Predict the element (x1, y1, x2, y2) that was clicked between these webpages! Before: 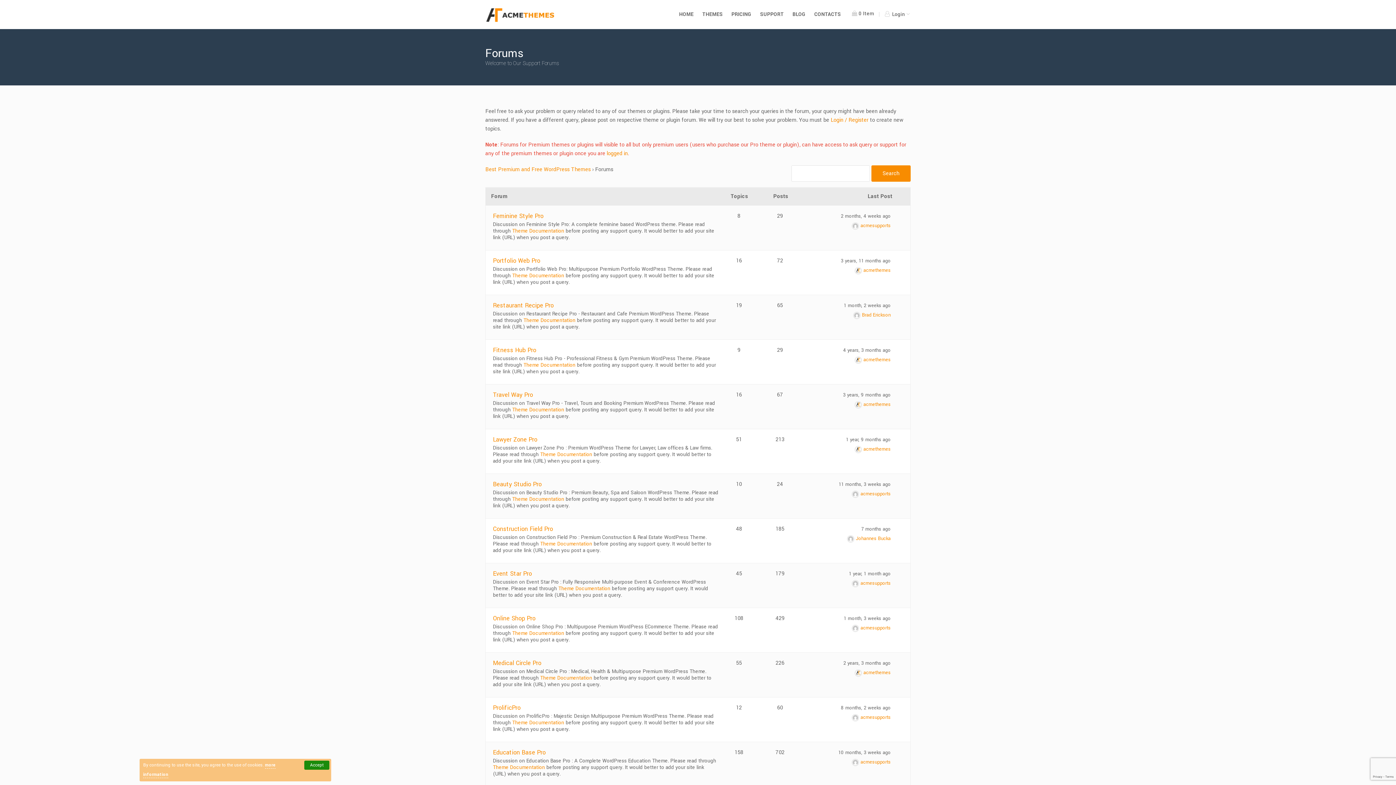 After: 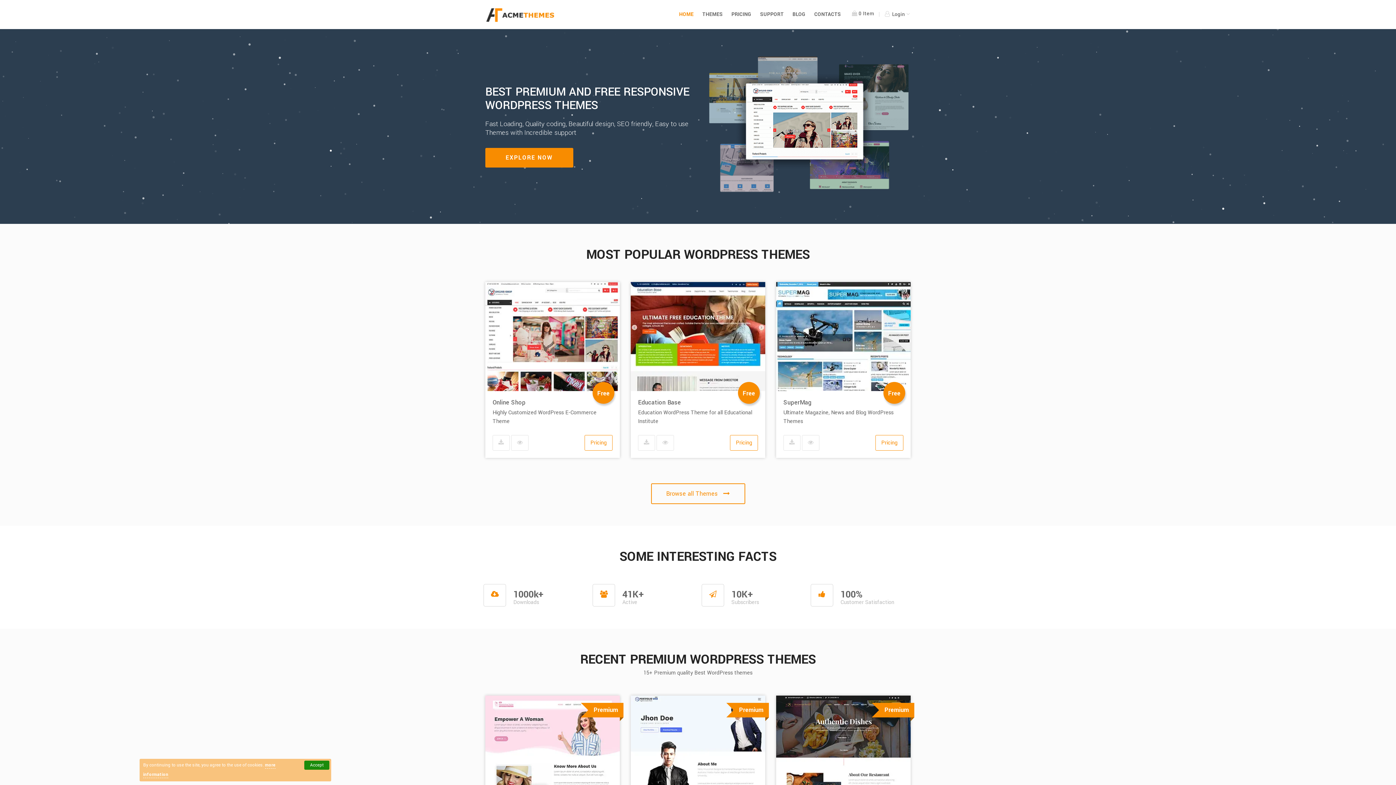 Action: bbox: (485, 165, 590, 173) label: Best Premium and Free WordPress Themes